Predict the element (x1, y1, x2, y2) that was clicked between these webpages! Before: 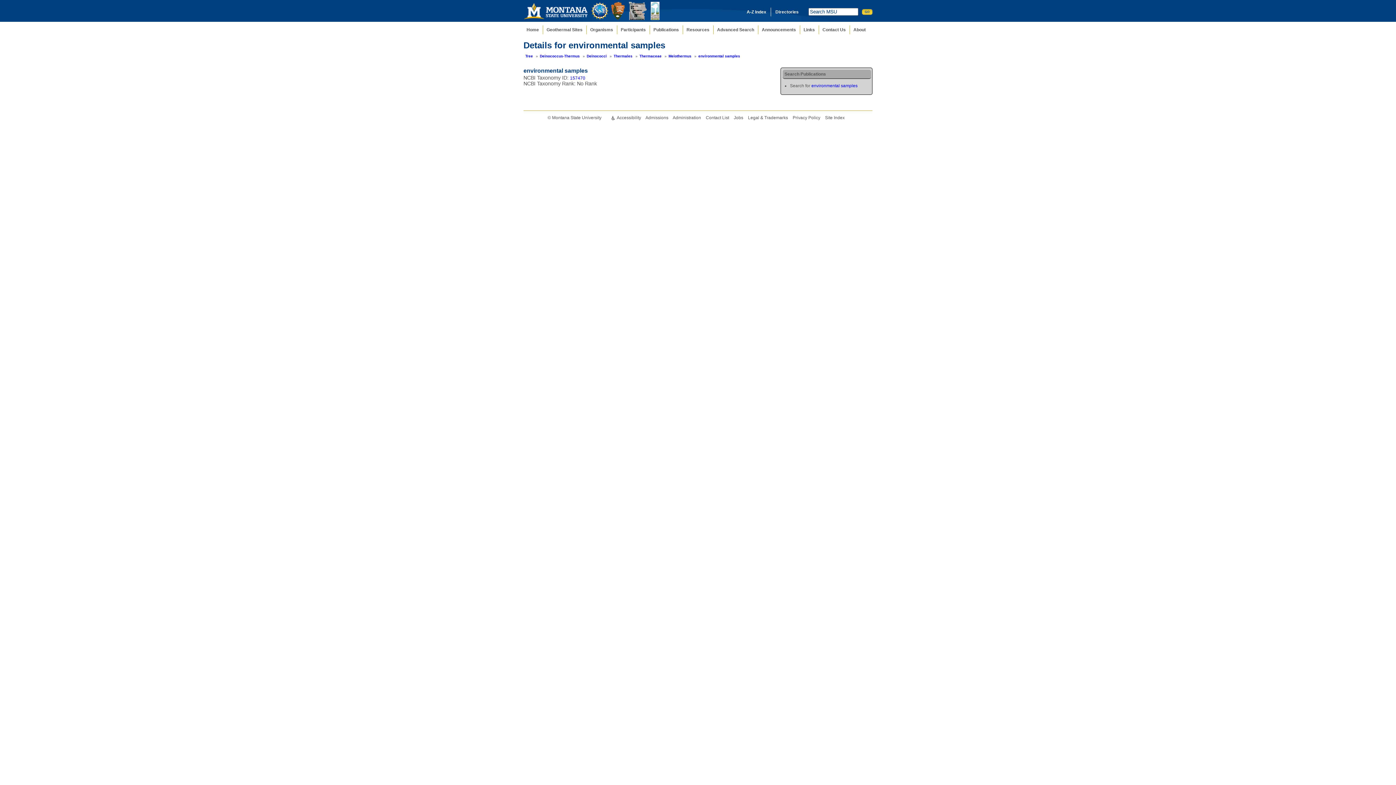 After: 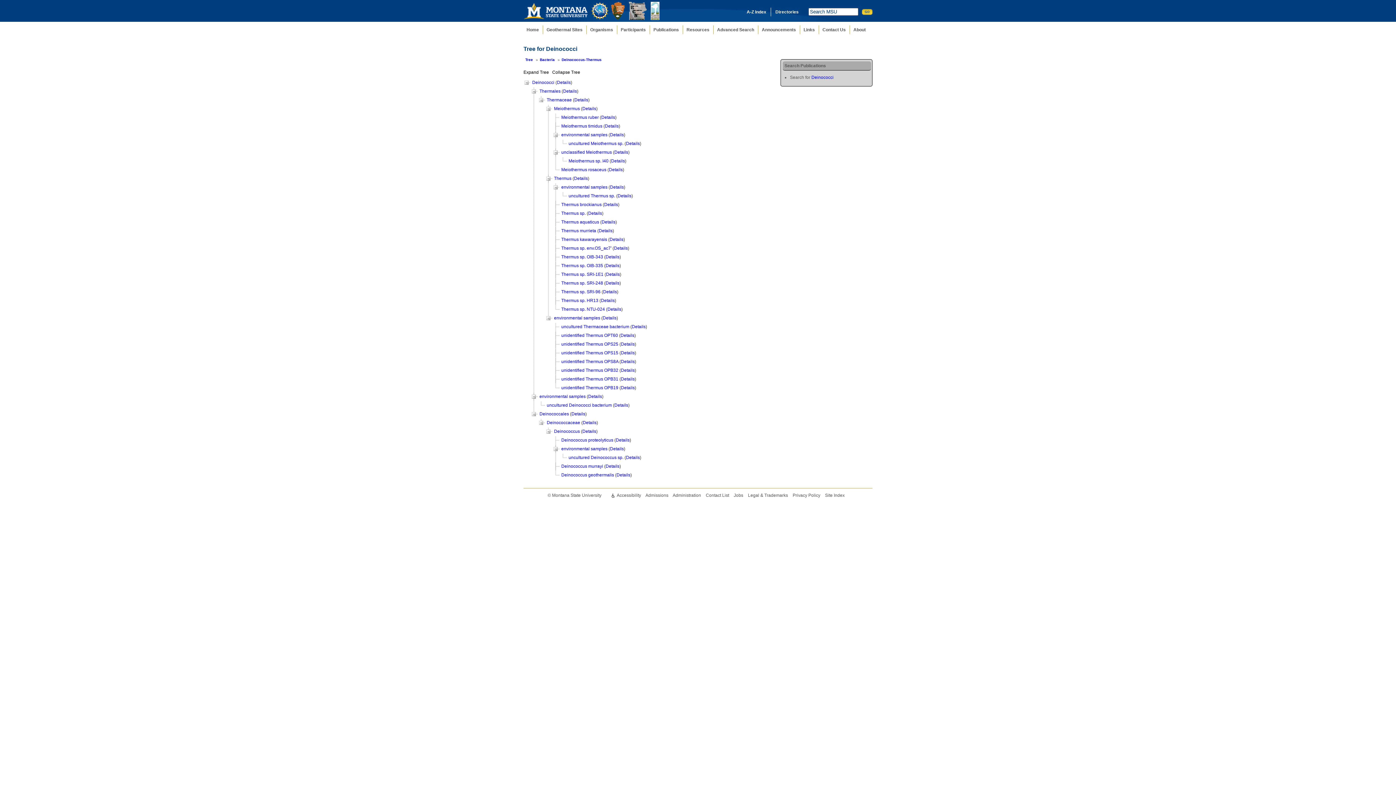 Action: bbox: (585, 52, 608, 60) label: Deinococci